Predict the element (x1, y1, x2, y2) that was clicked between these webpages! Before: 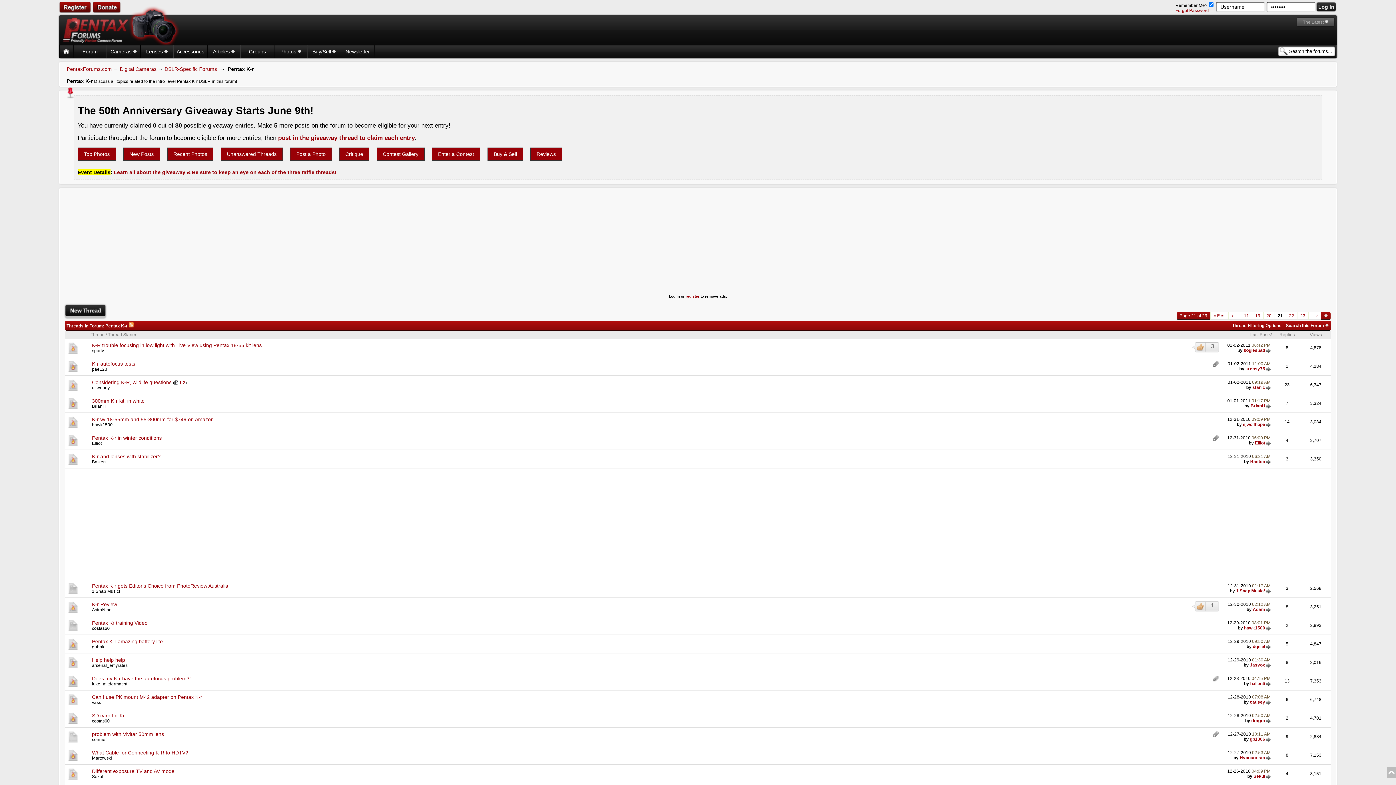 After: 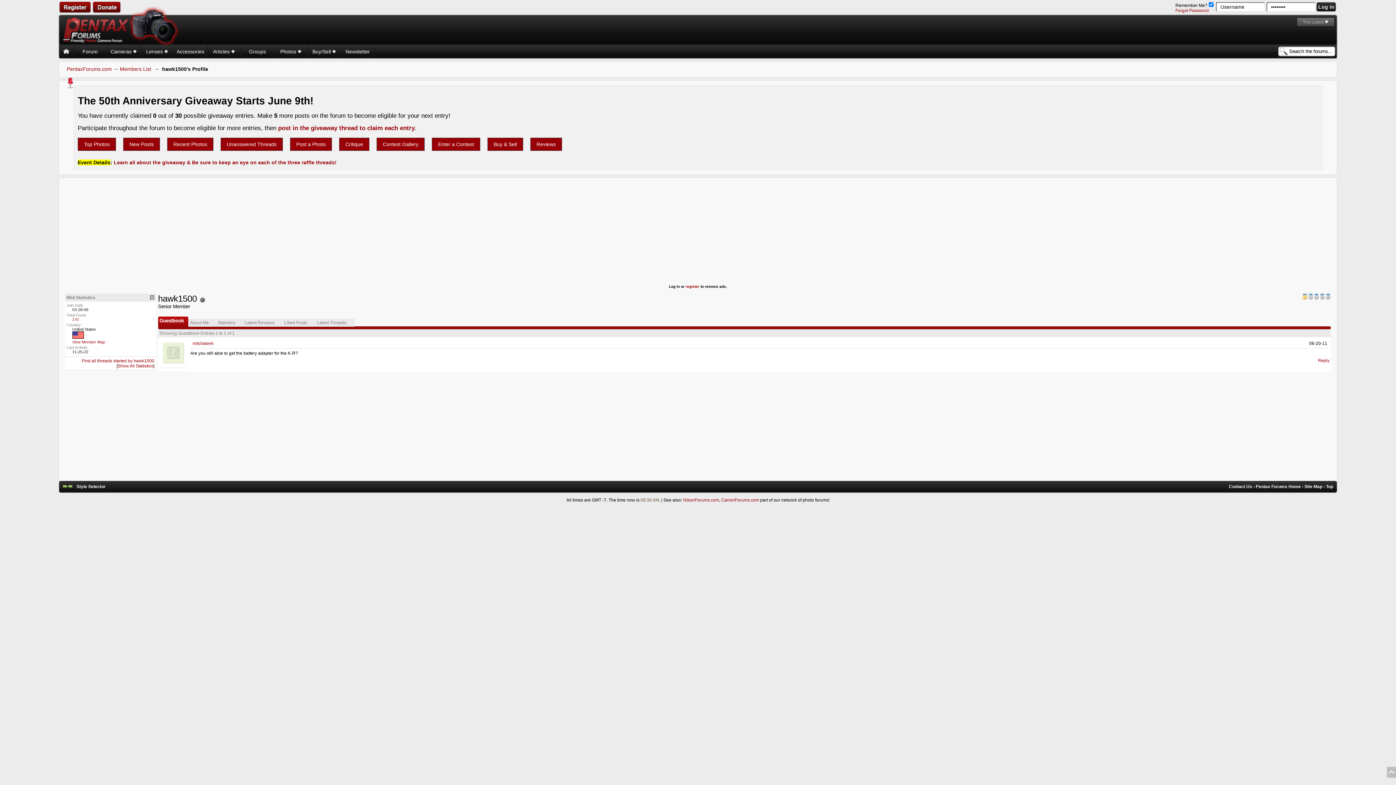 Action: label: hawk1500 bbox: (1244, 625, 1265, 630)